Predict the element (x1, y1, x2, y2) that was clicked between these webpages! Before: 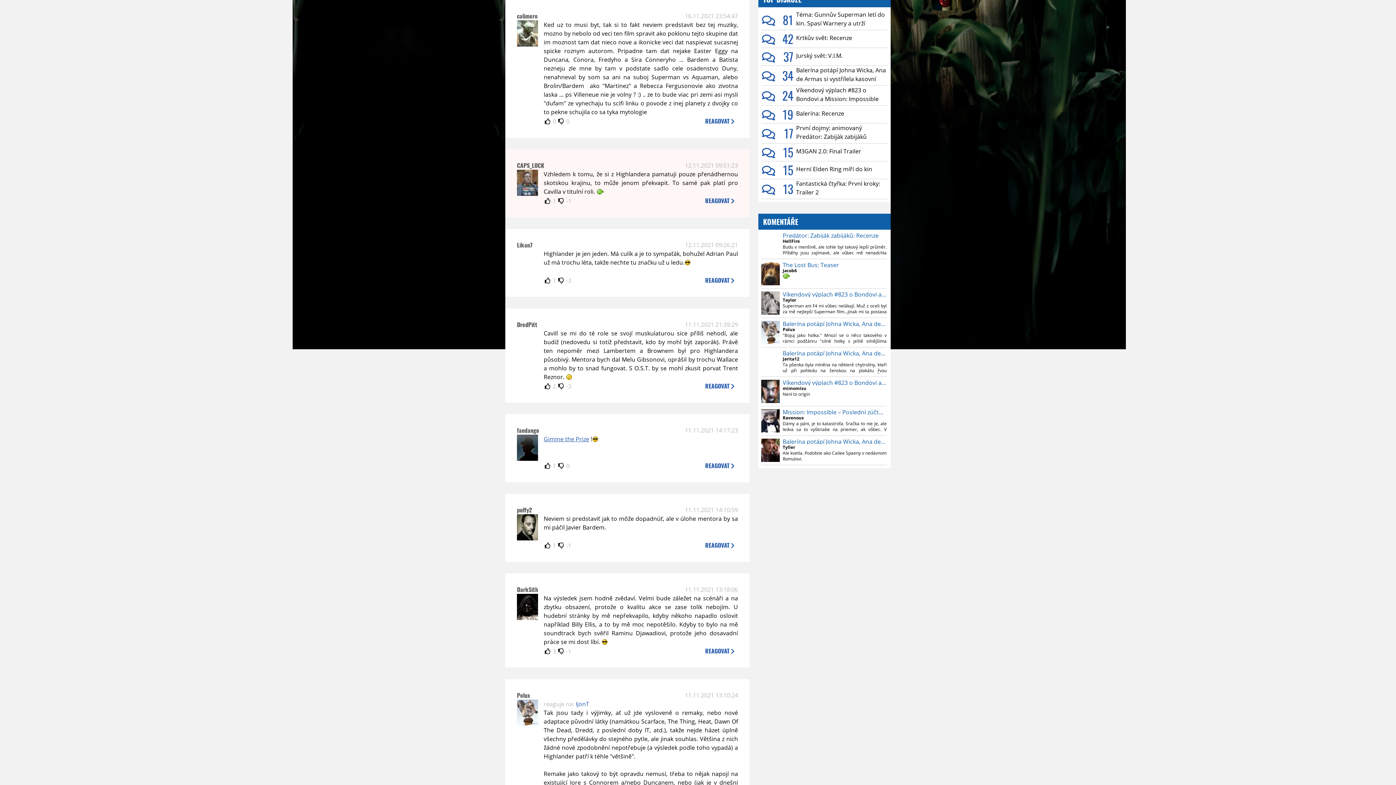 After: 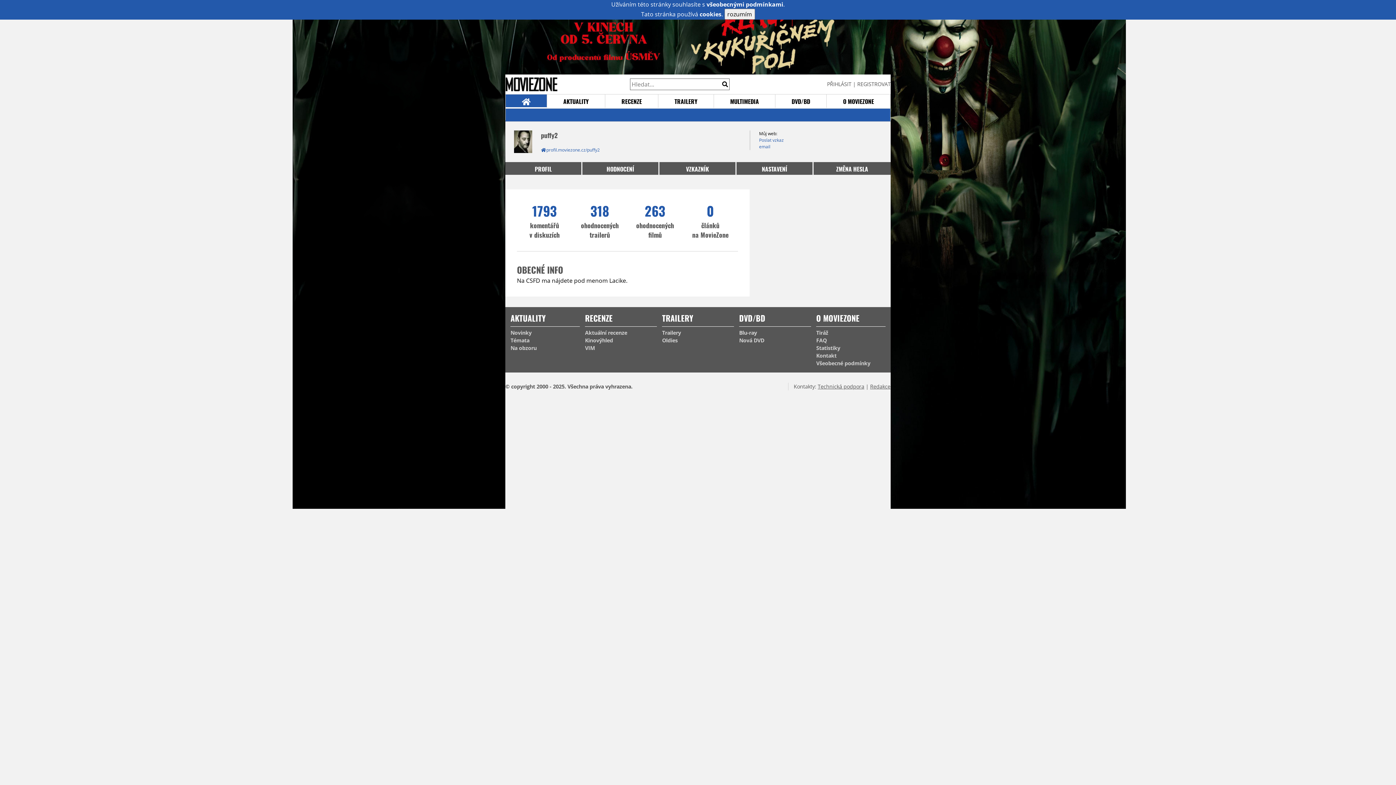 Action: bbox: (517, 505, 532, 514) label: puffy2